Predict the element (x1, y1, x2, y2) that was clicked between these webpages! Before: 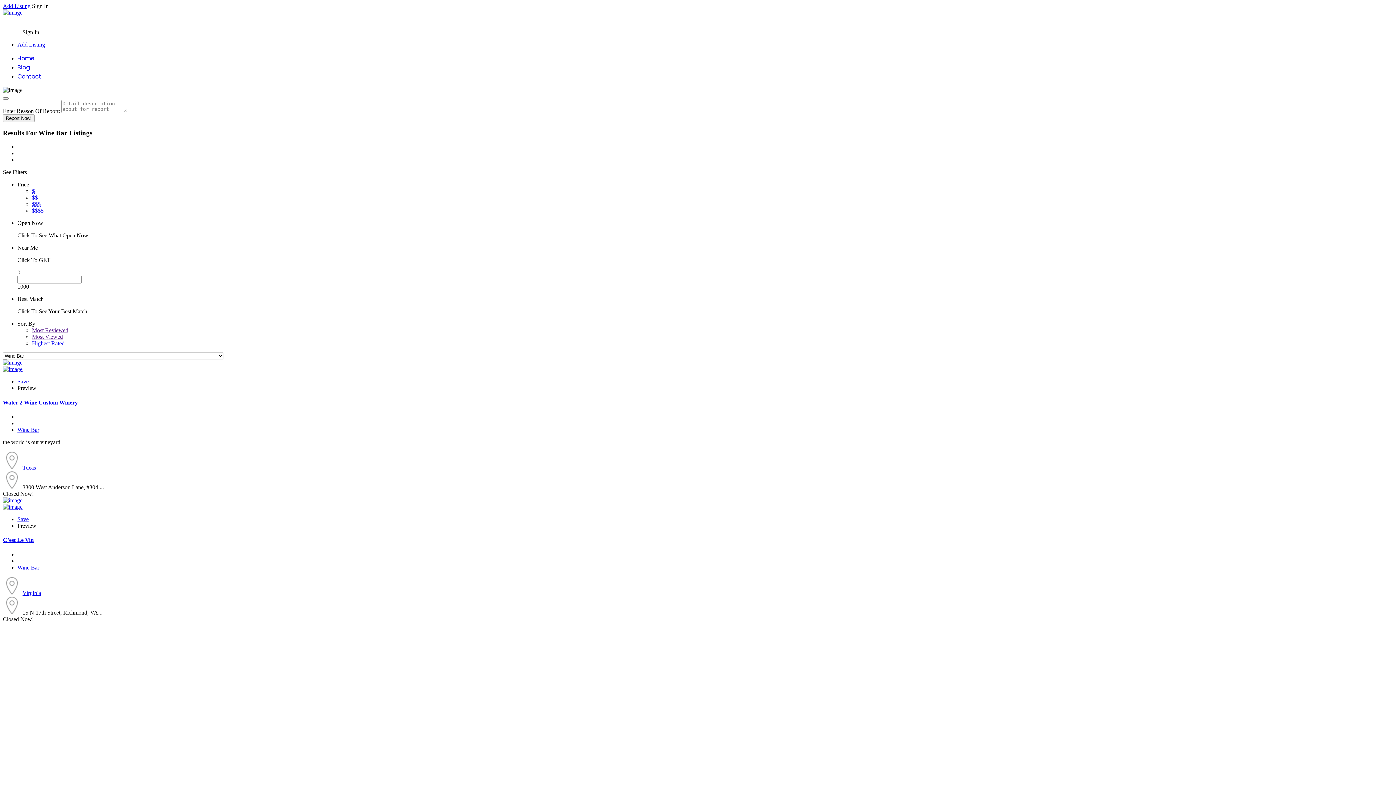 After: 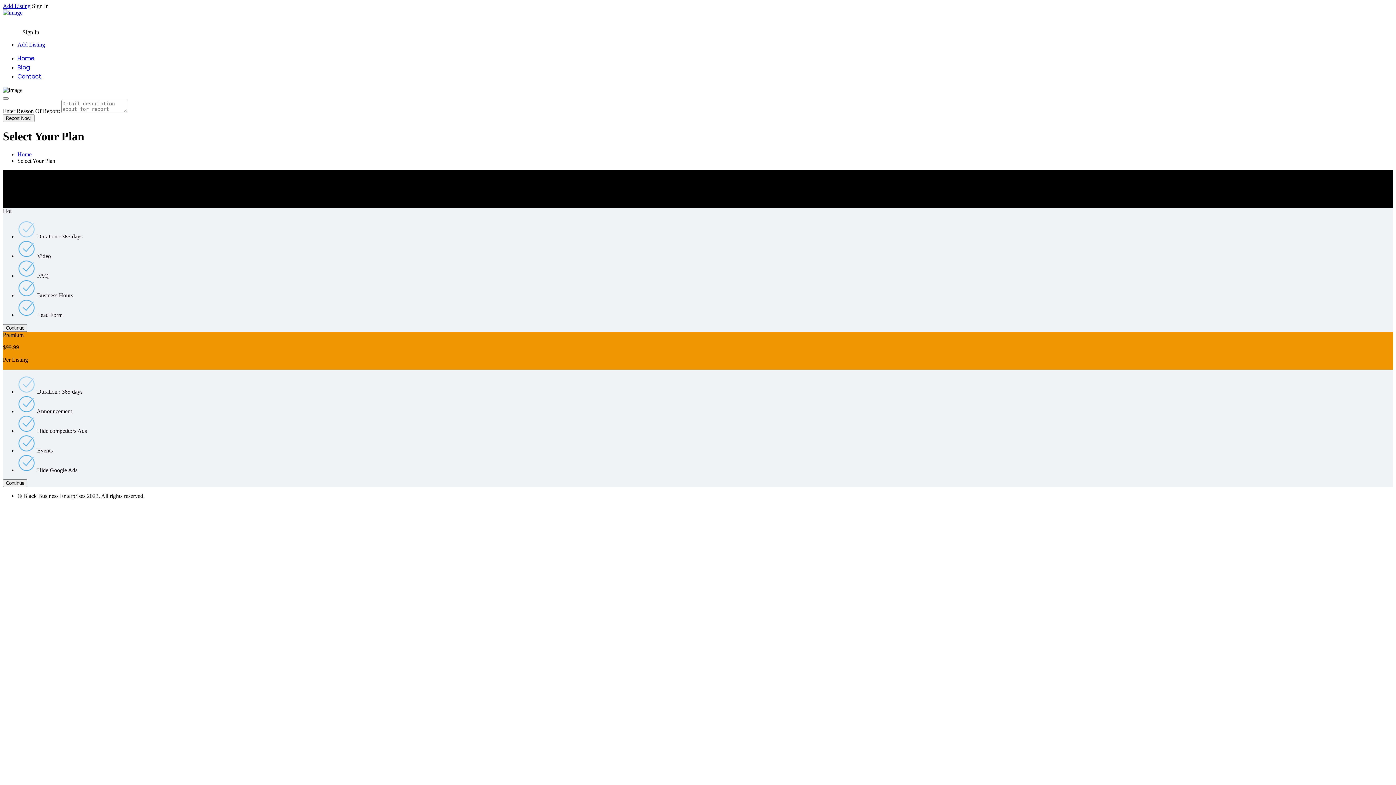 Action: label: Add Listing bbox: (2, 2, 30, 9)